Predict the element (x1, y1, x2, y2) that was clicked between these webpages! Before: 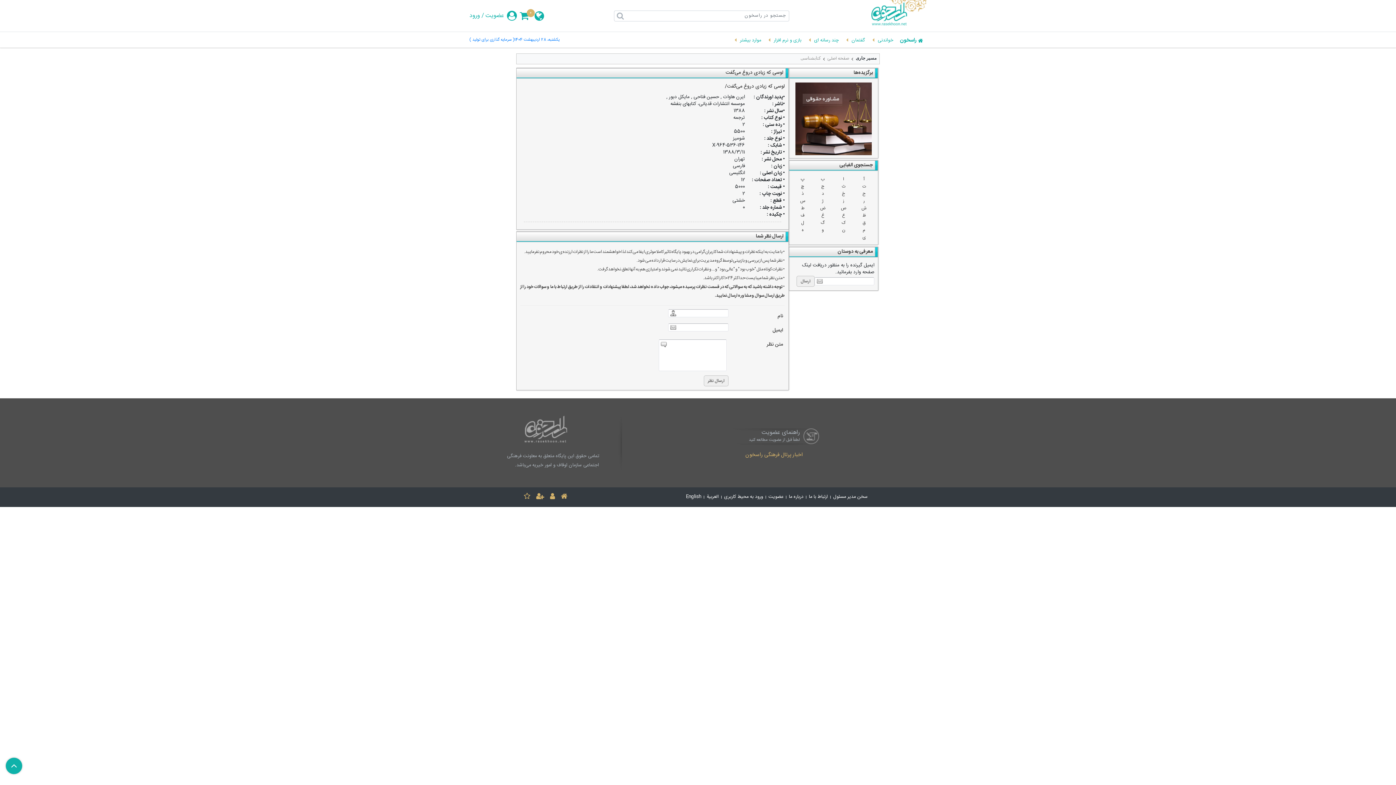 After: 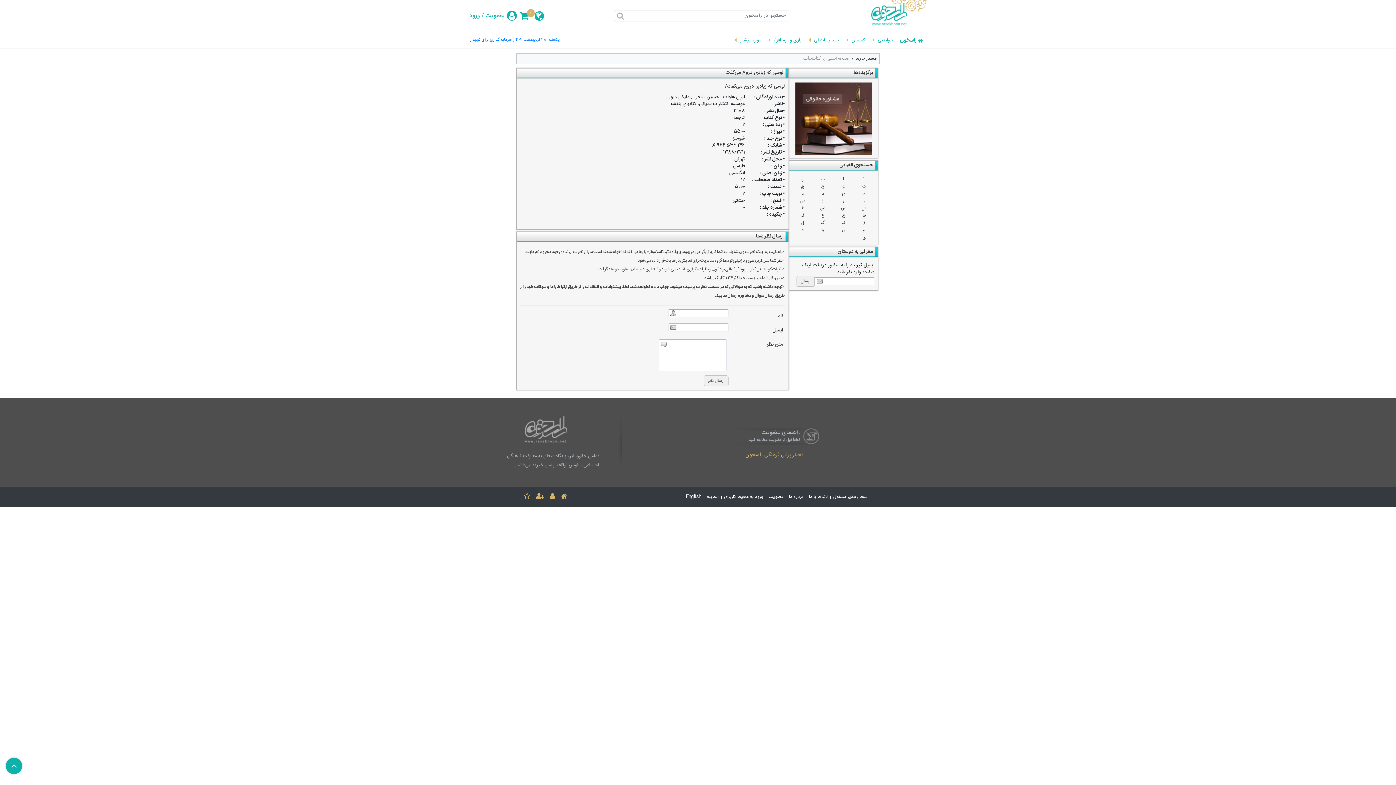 Action: bbox: (812, 0, 926, 28) label: راسخون